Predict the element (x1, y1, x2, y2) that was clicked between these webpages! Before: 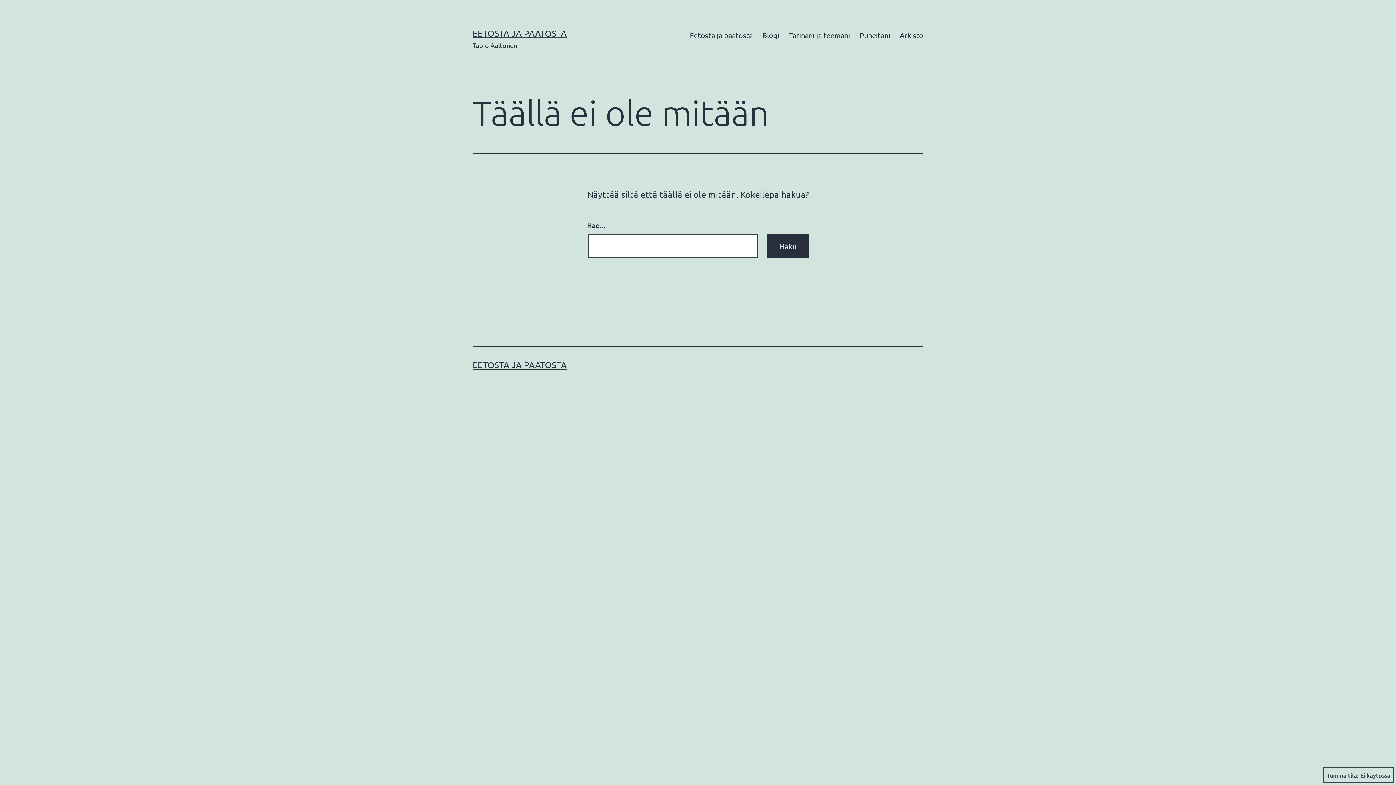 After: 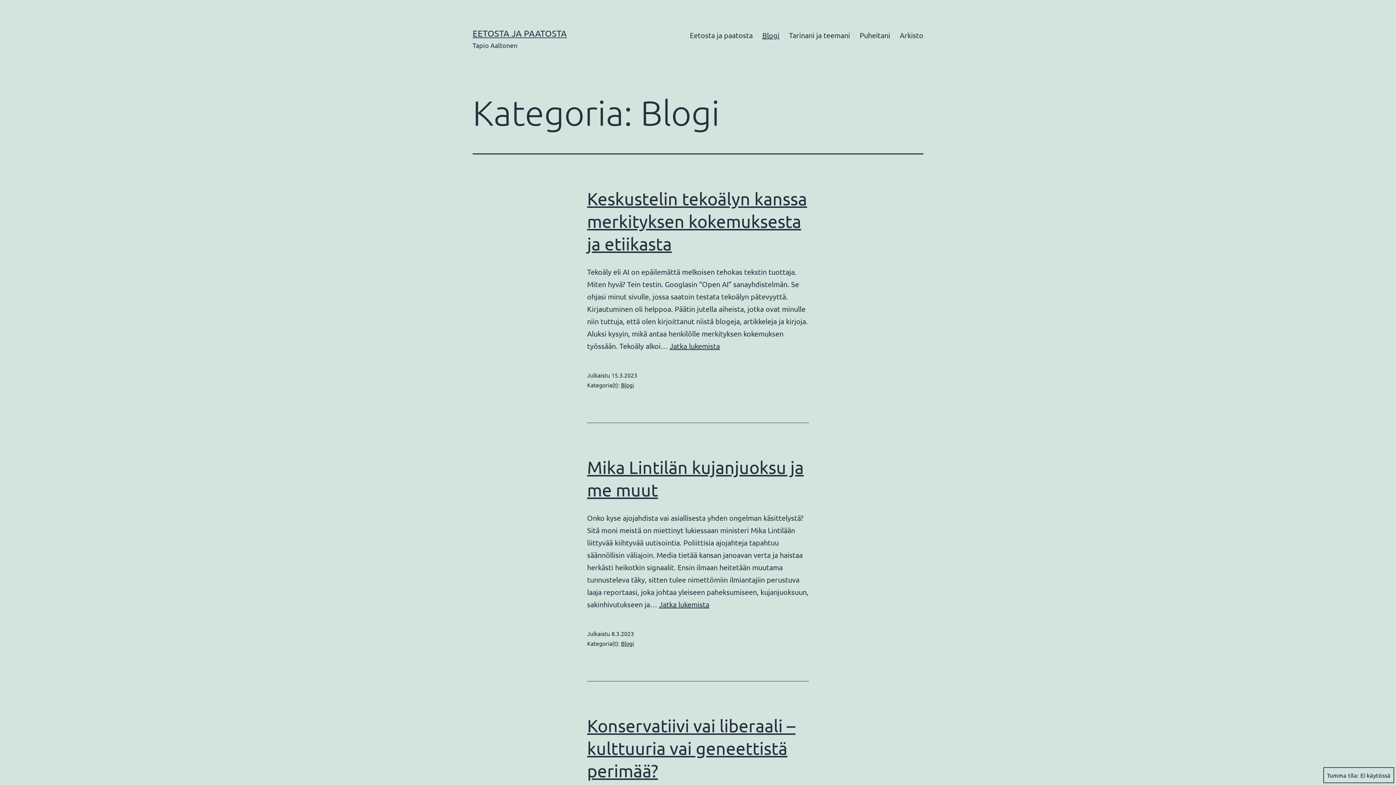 Action: label: Blogi bbox: (757, 26, 784, 44)